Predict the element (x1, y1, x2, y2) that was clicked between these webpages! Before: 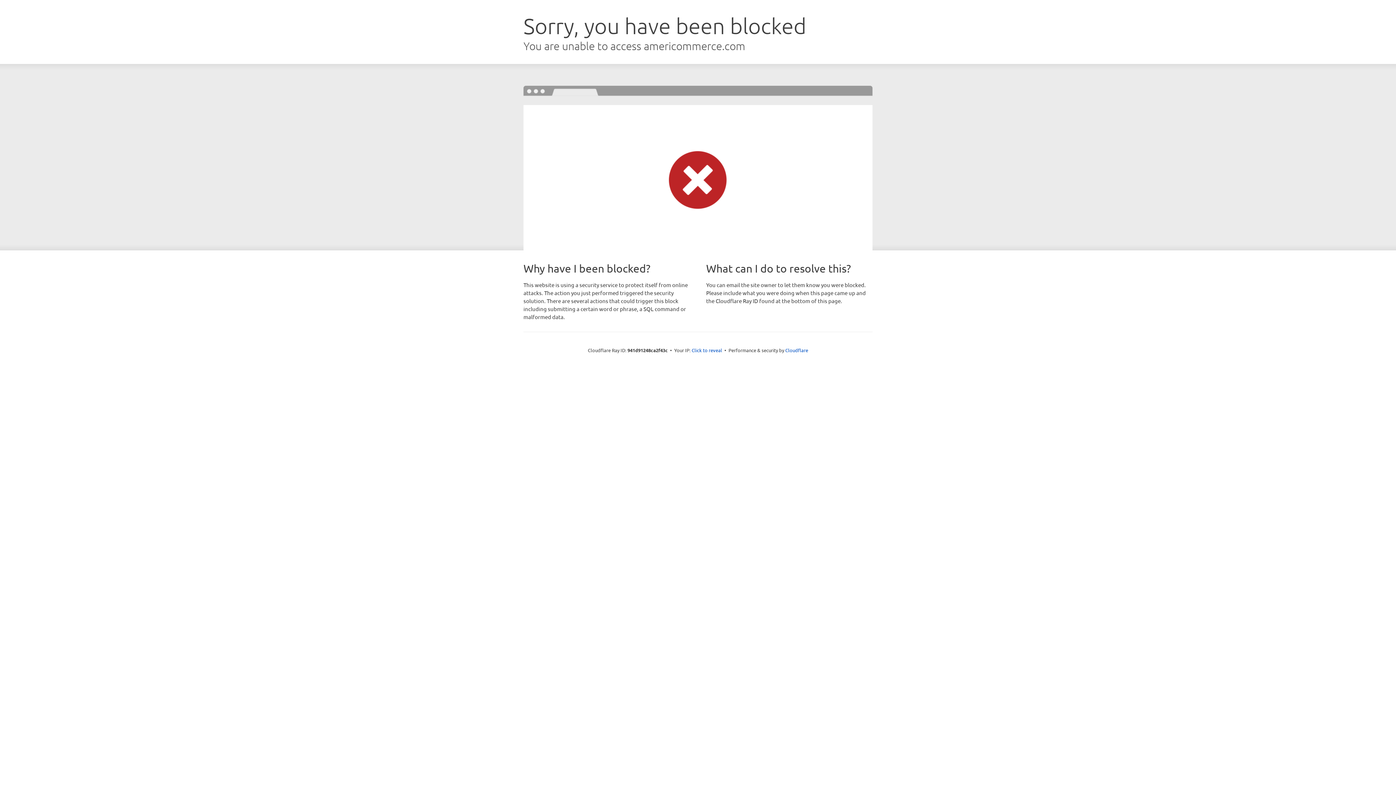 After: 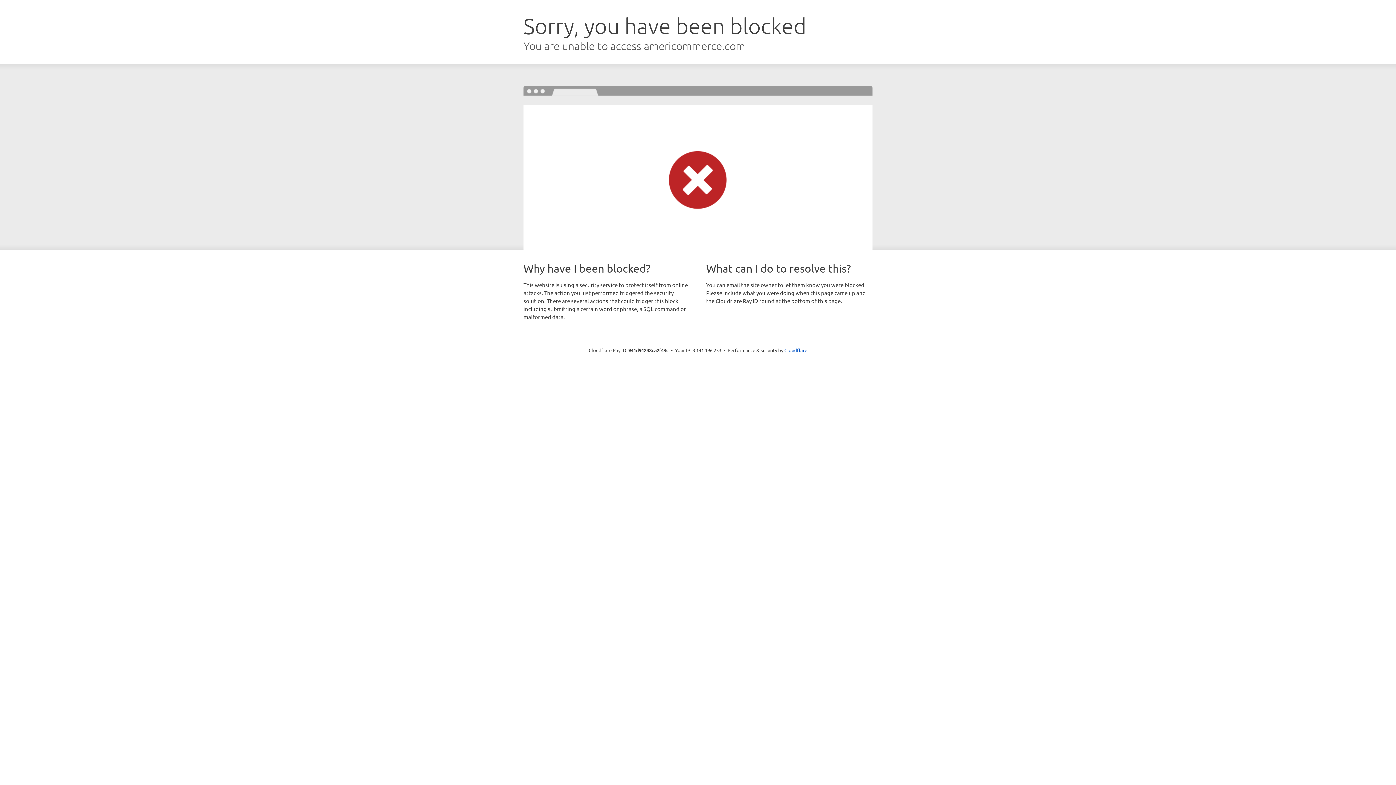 Action: bbox: (691, 346, 722, 353) label: Click to reveal